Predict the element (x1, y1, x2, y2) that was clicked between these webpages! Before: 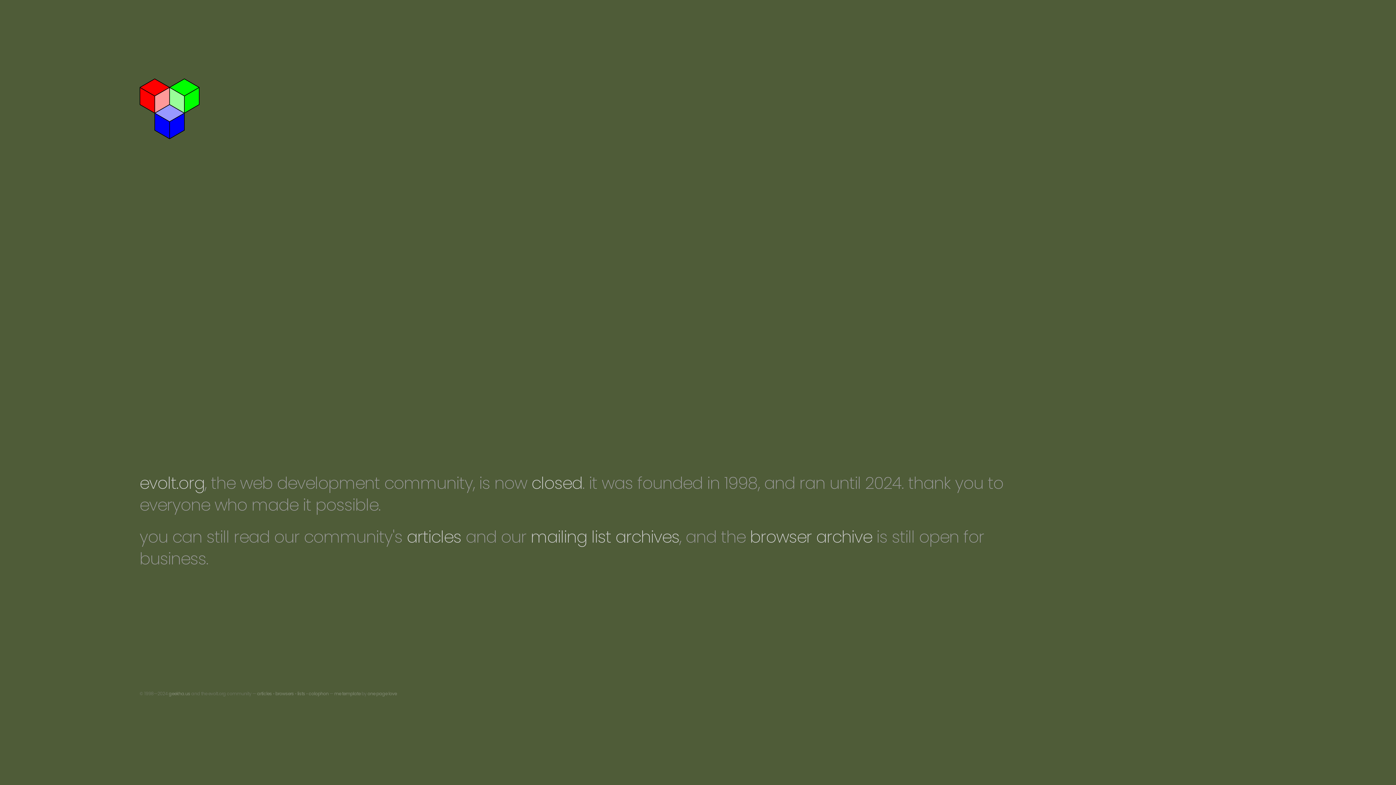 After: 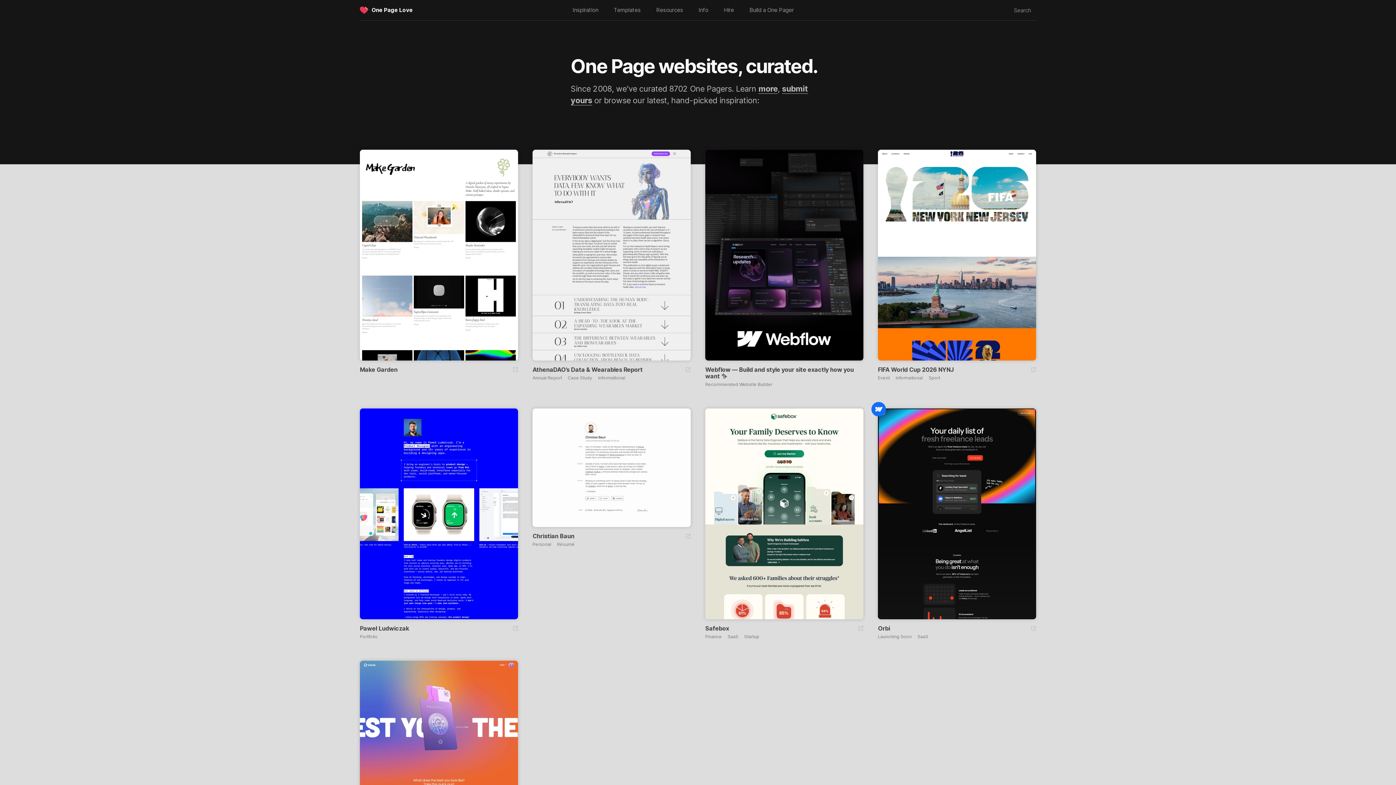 Action: label: one page love bbox: (367, 690, 396, 697)